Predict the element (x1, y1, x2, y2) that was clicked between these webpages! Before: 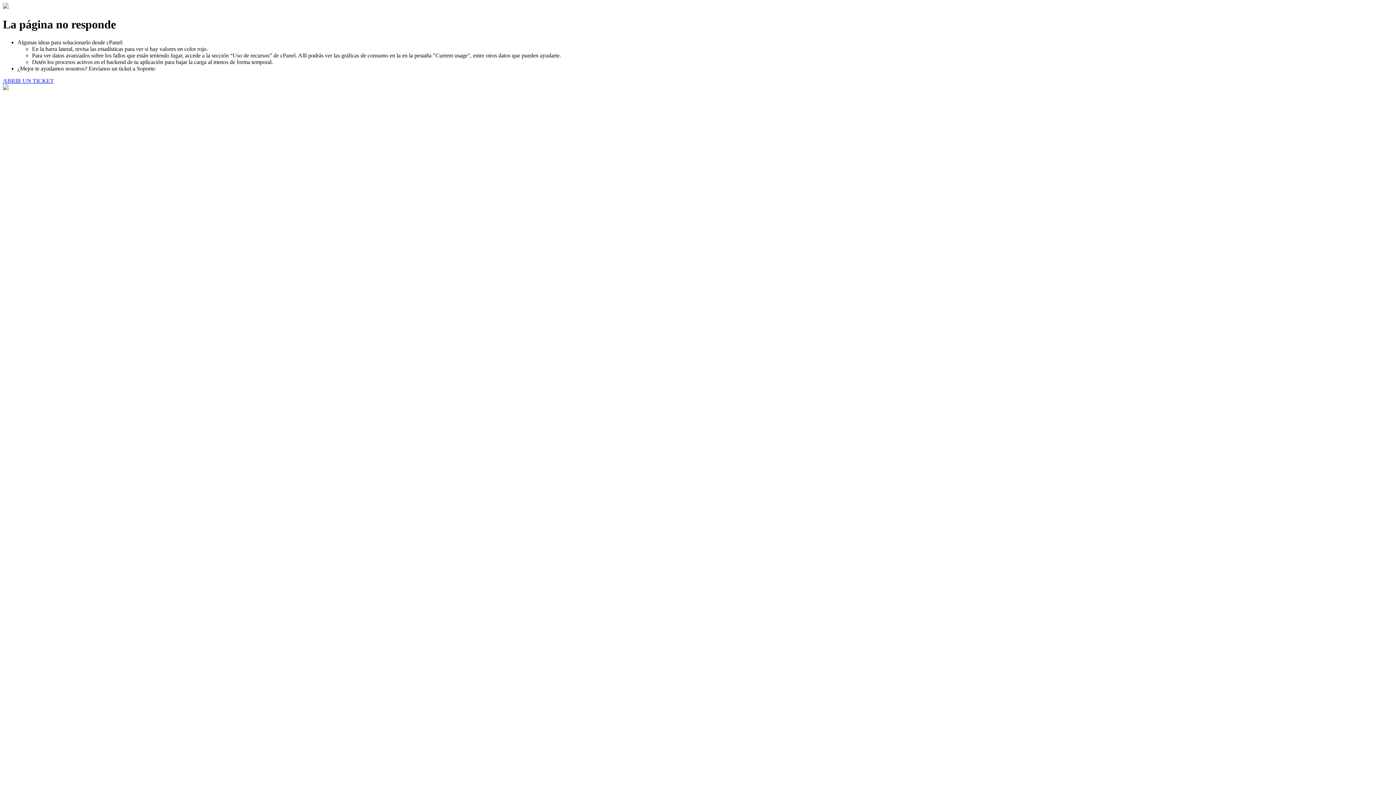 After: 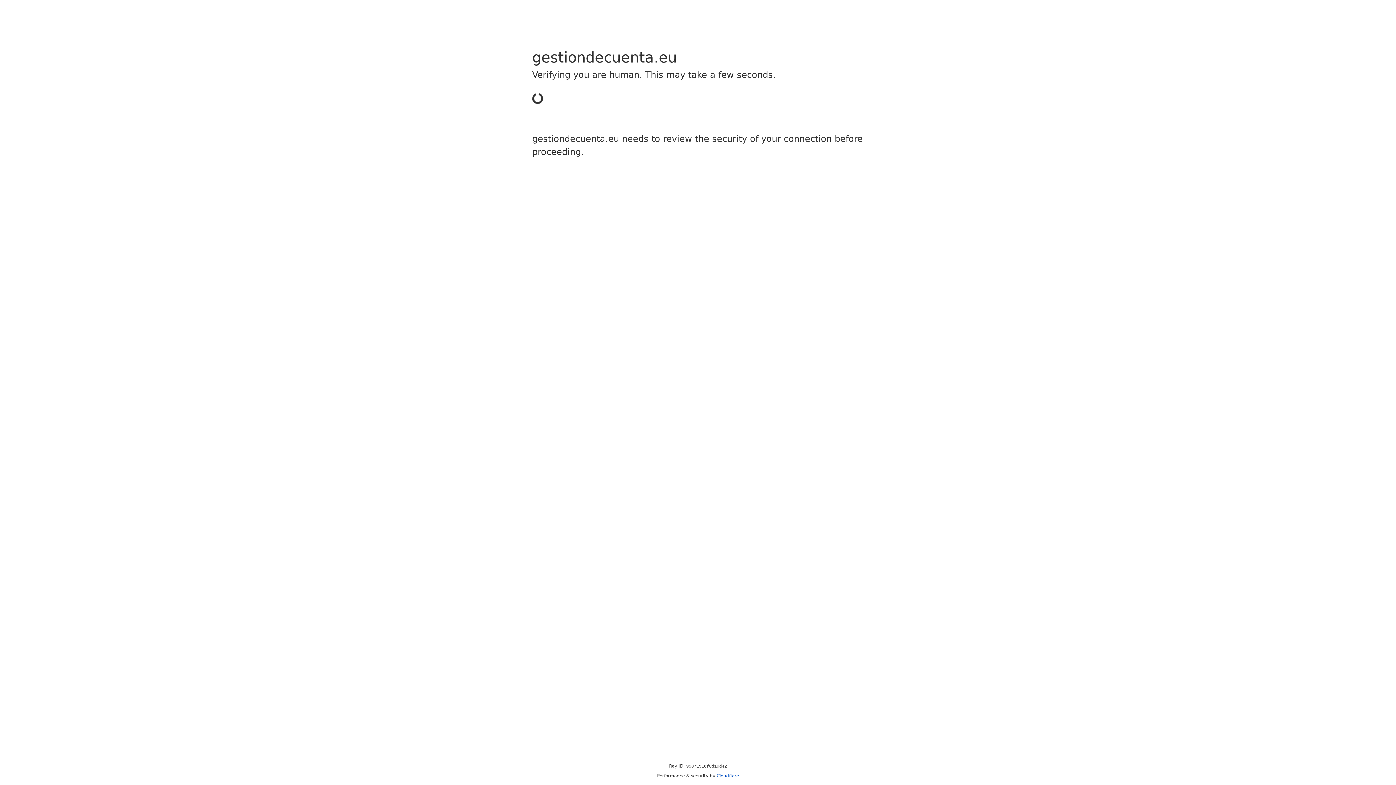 Action: bbox: (2, 77, 53, 83) label: ABRIR UN TICKET